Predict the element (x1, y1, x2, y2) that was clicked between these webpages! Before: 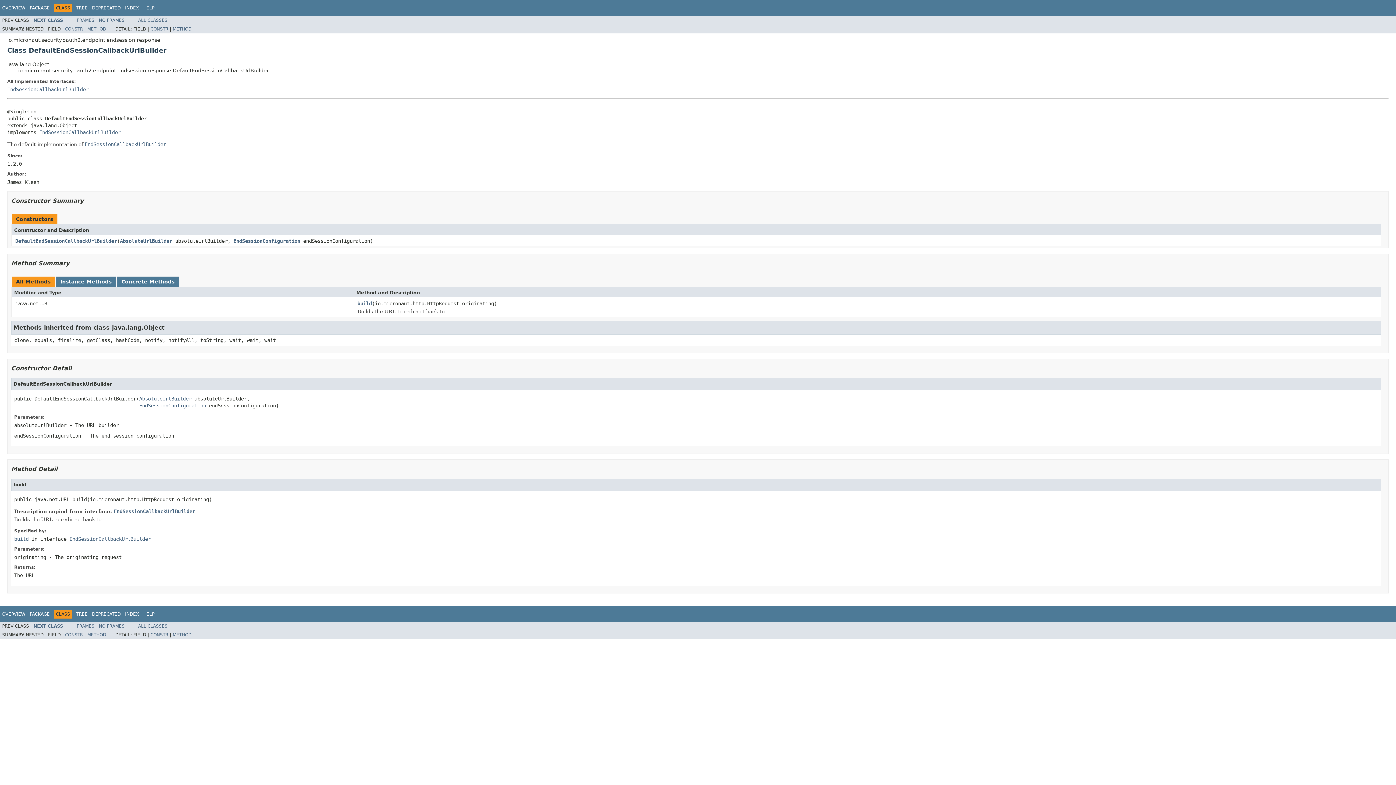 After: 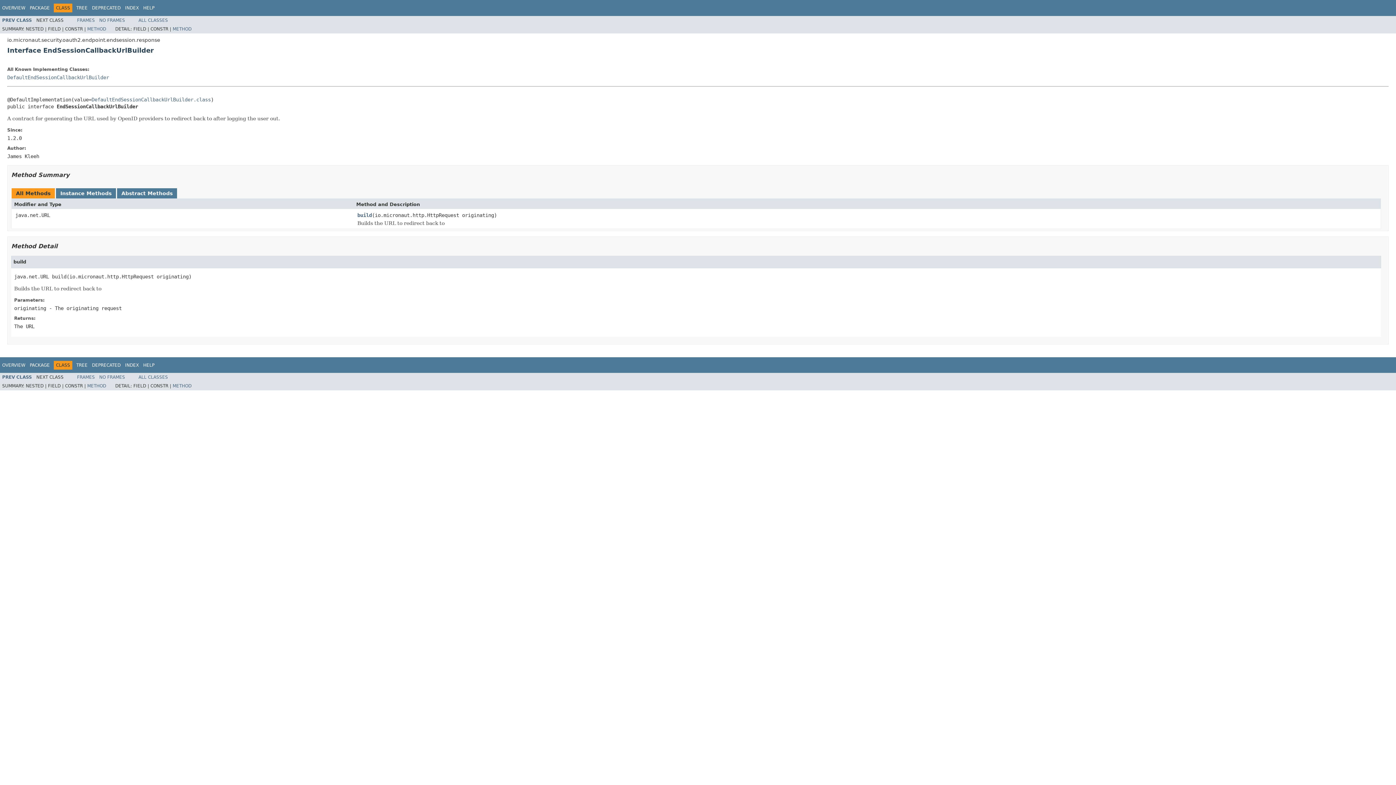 Action: bbox: (7, 86, 88, 92) label: EndSessionCallbackUrlBuilder